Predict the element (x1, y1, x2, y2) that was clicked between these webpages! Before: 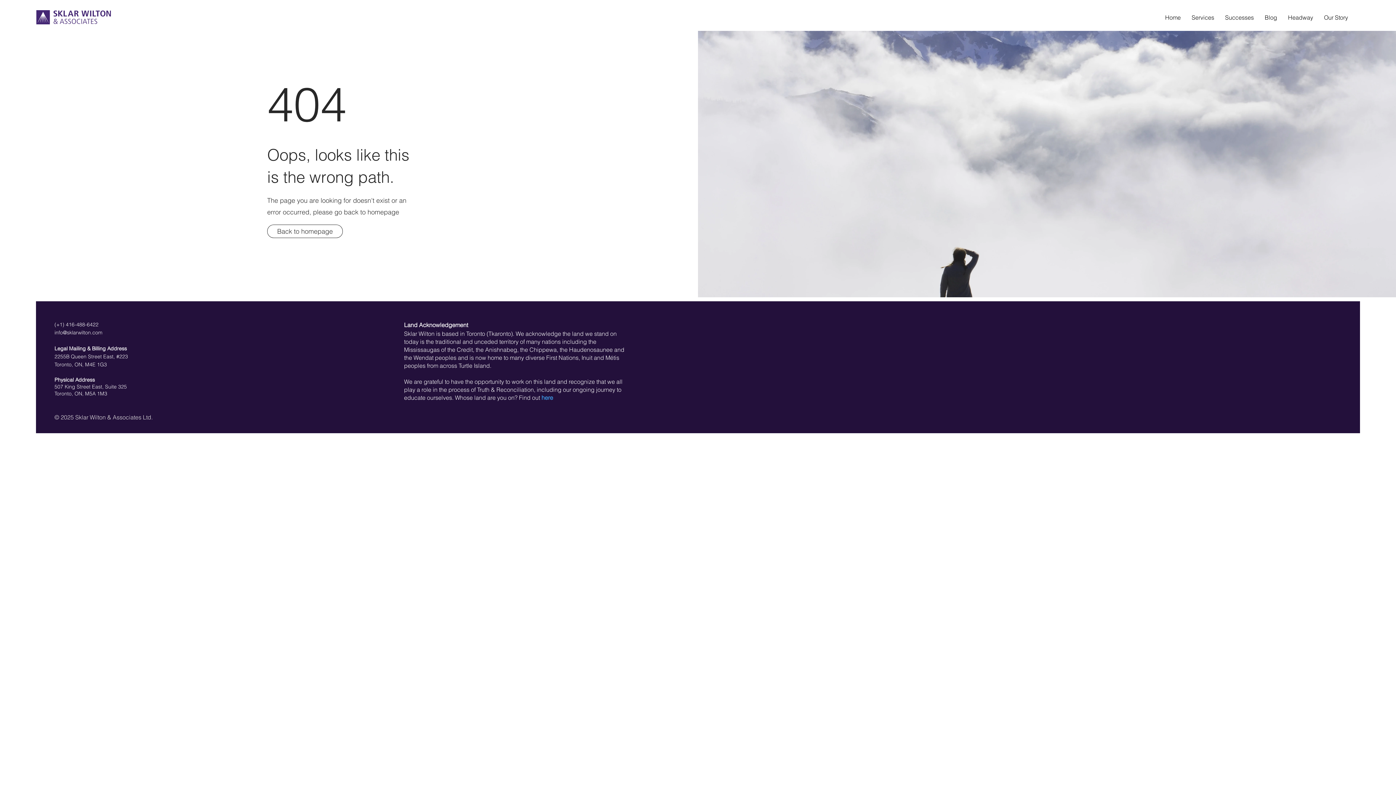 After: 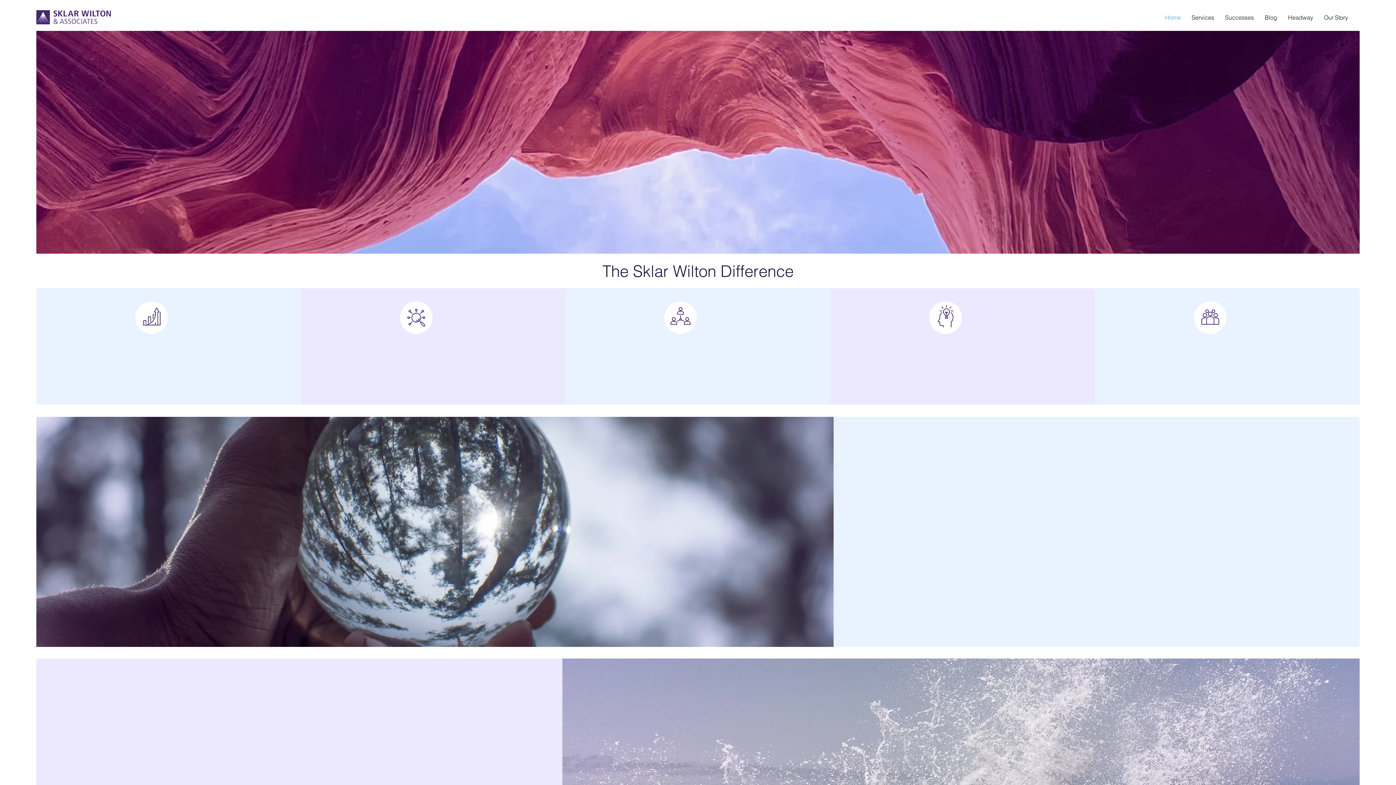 Action: bbox: (267, 224, 342, 238) label: Back to homepage